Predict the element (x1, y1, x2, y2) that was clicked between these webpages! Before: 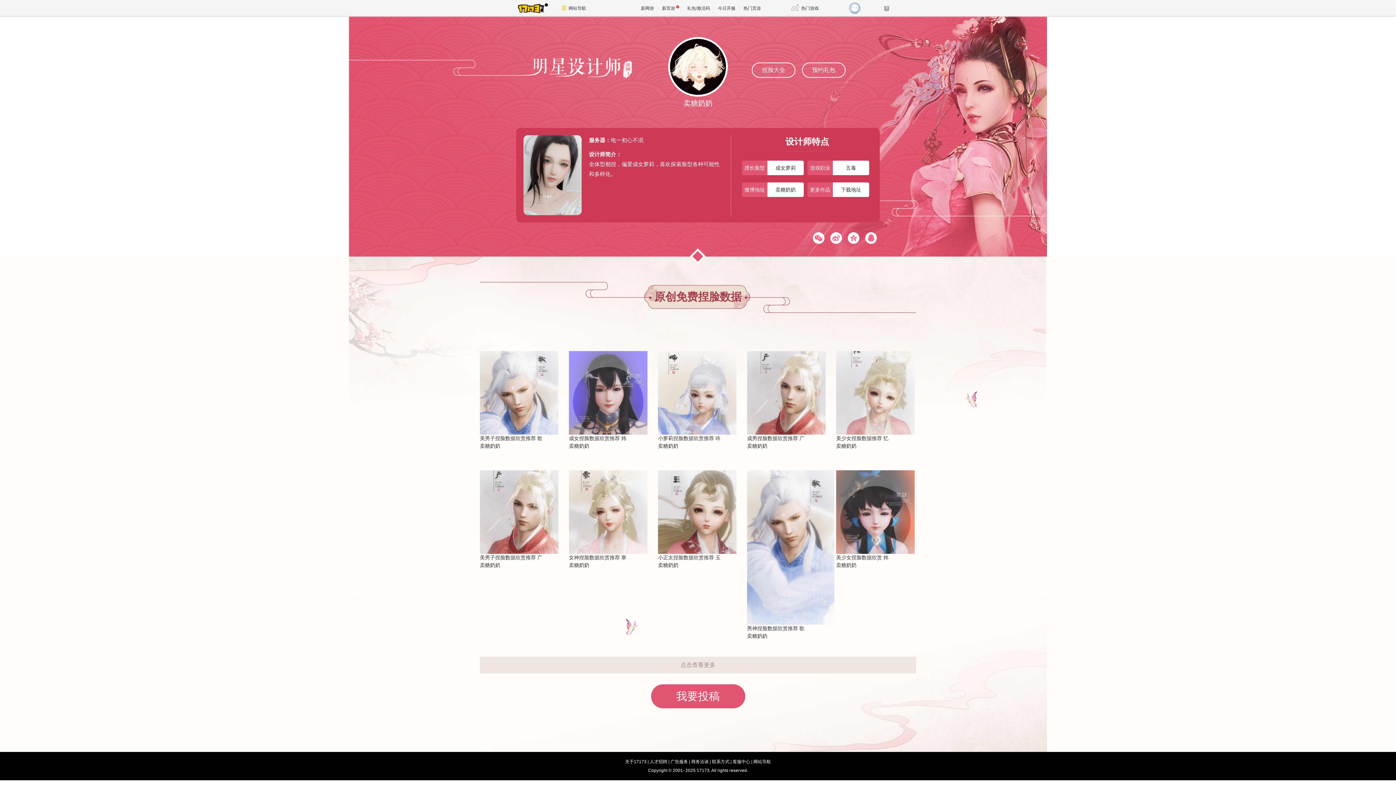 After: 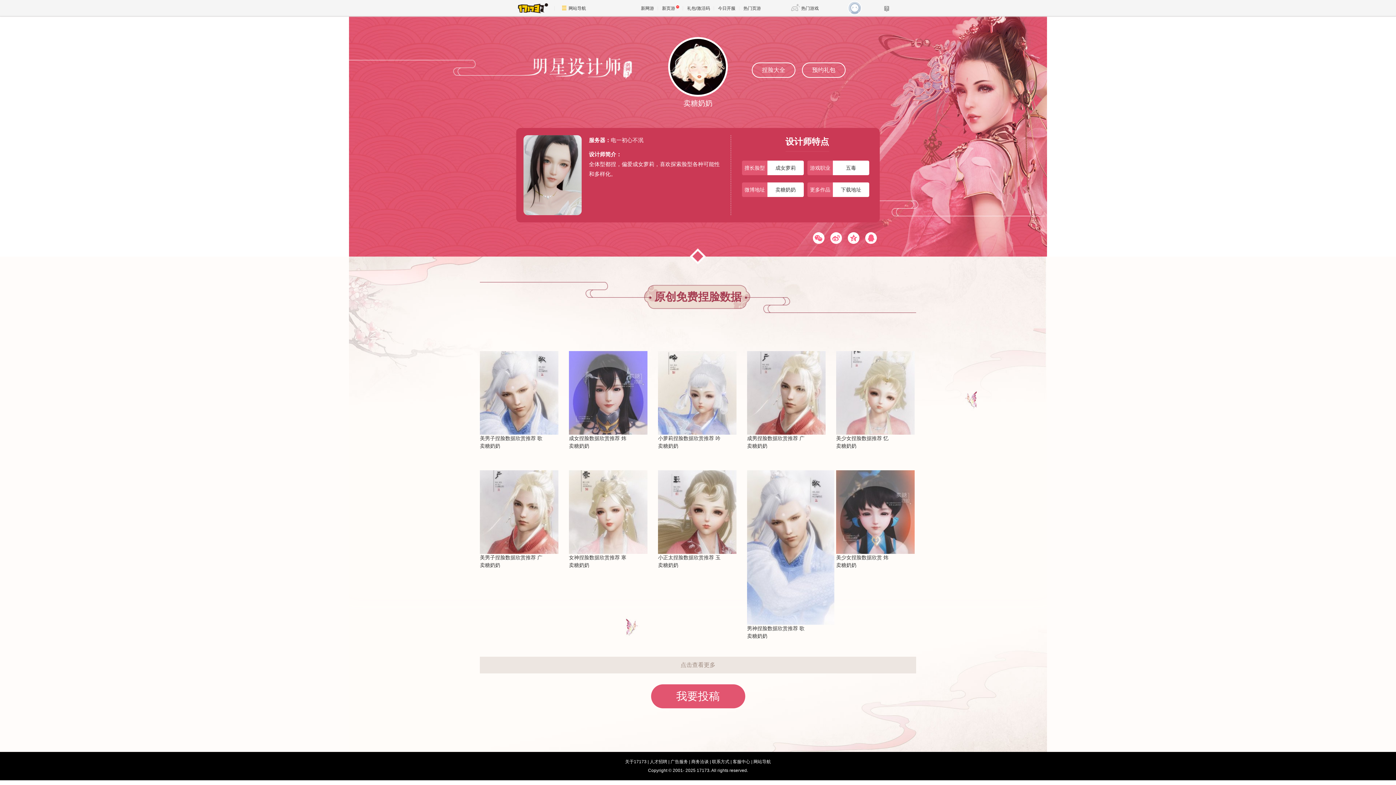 Action: bbox: (836, 435, 888, 441) label: 美少女捏脸数据推荐 忆